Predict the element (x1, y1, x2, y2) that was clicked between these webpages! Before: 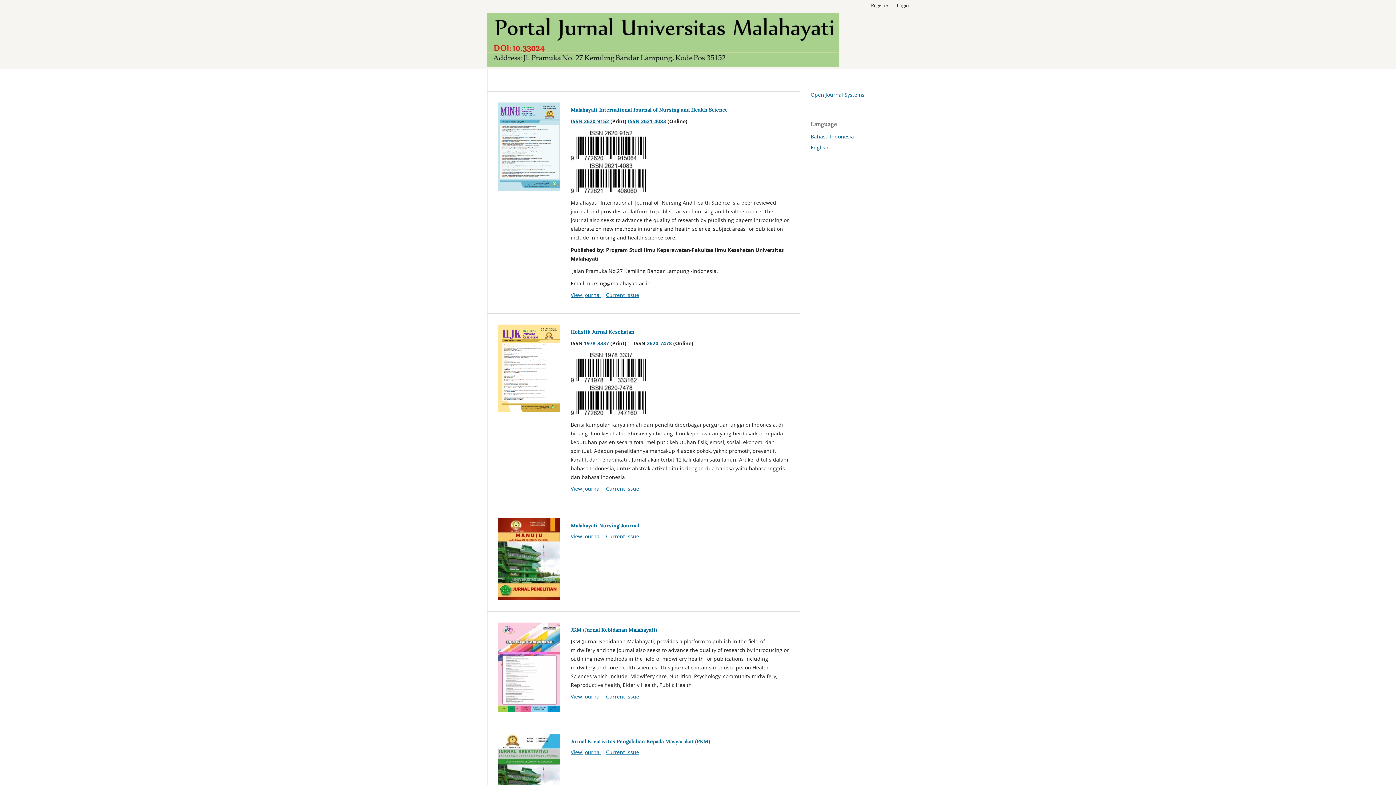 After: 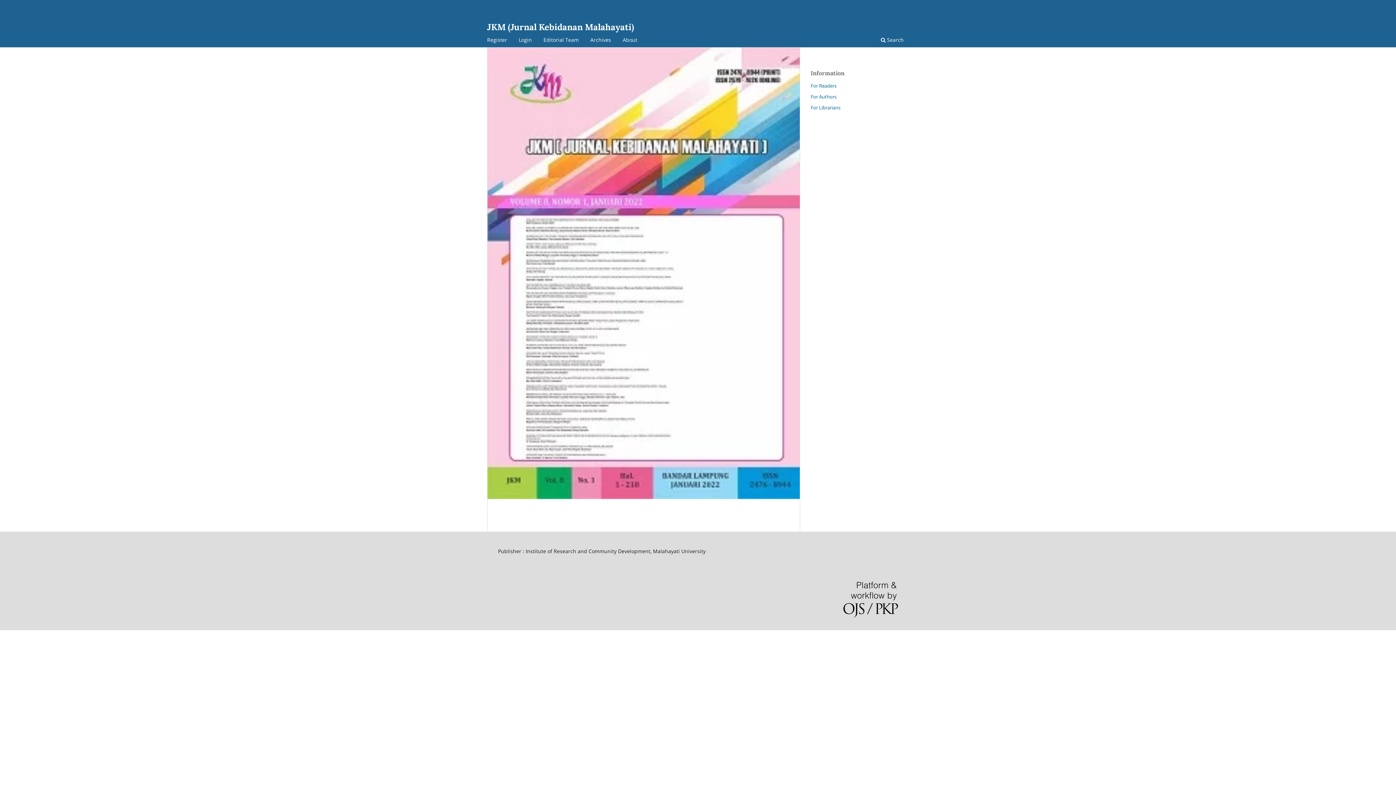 Action: bbox: (498, 623, 560, 712)